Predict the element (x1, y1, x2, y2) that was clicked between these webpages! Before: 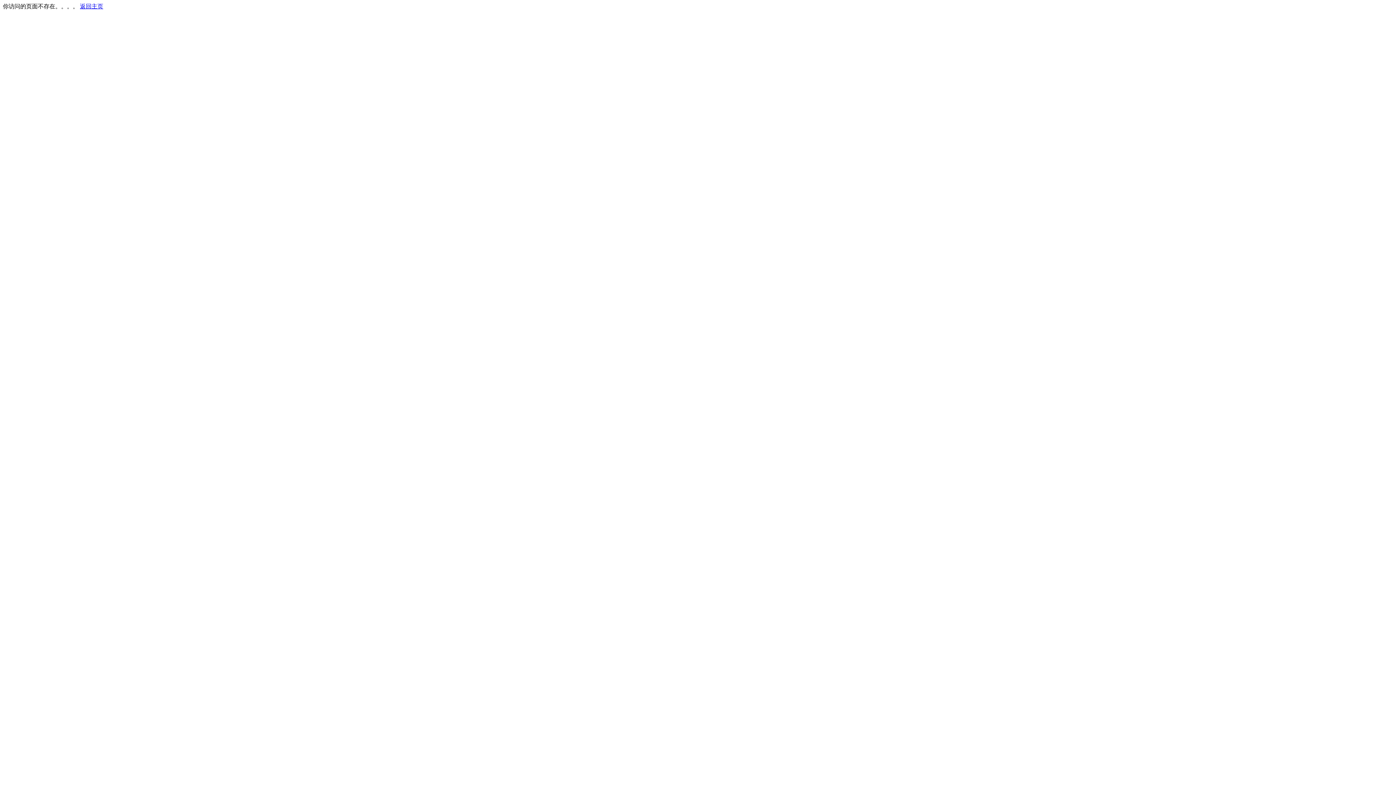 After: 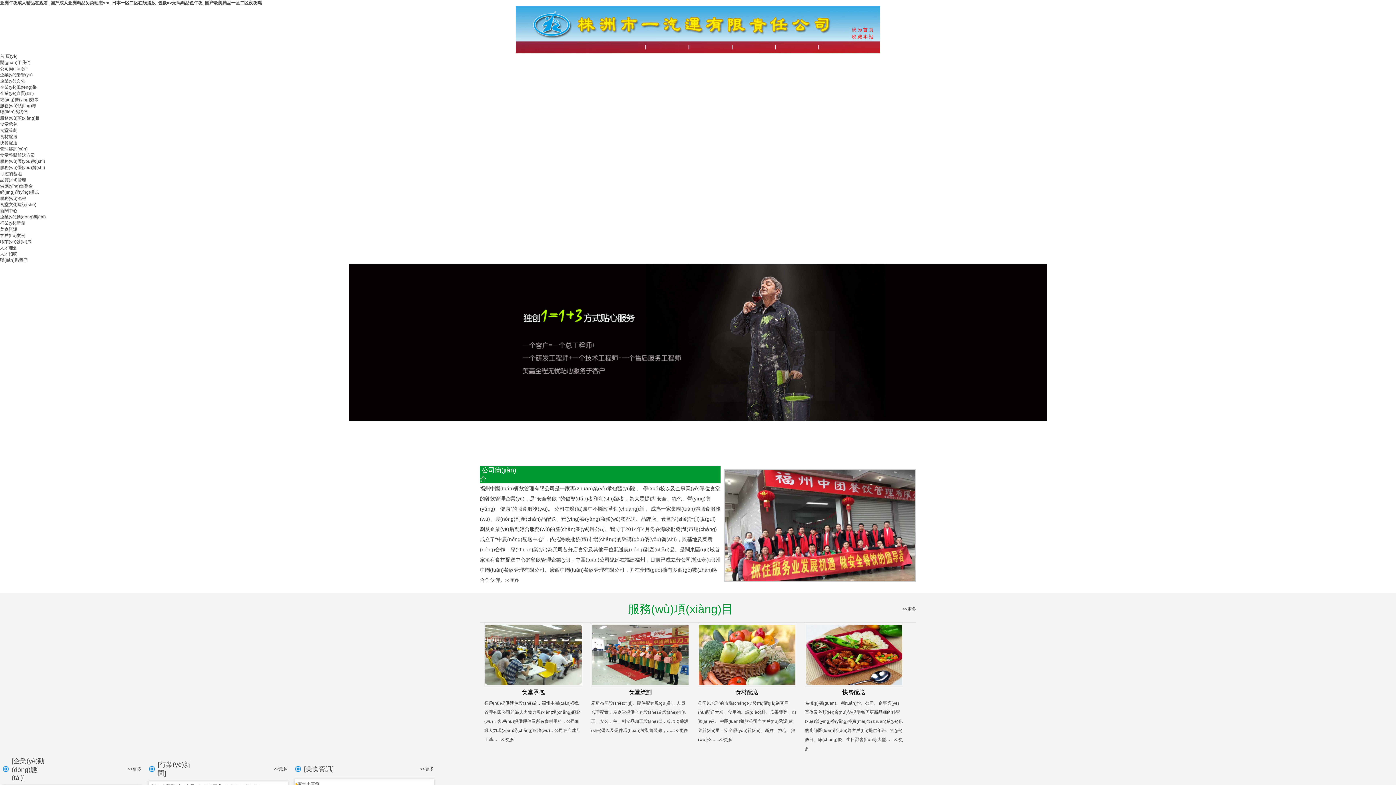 Action: label: 返回主页 bbox: (80, 3, 103, 9)